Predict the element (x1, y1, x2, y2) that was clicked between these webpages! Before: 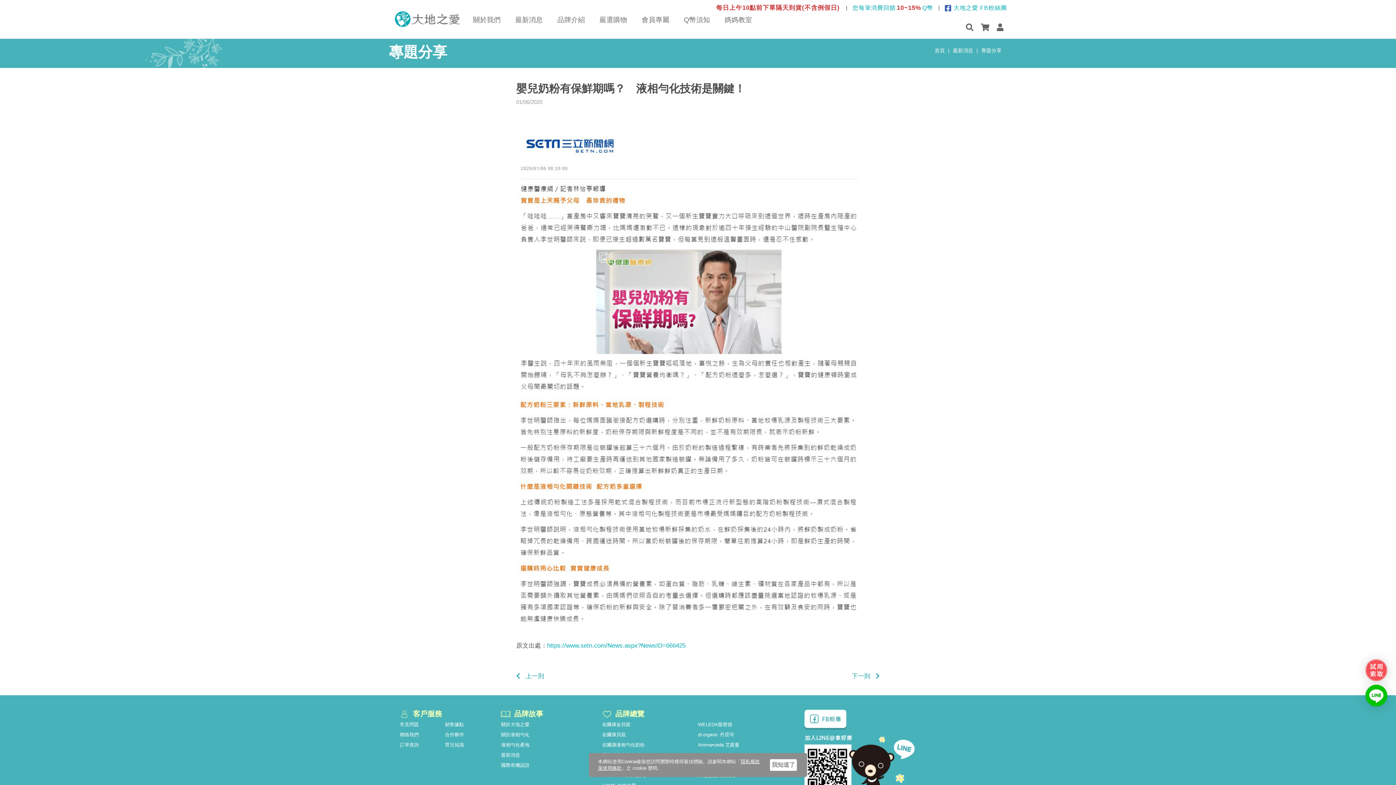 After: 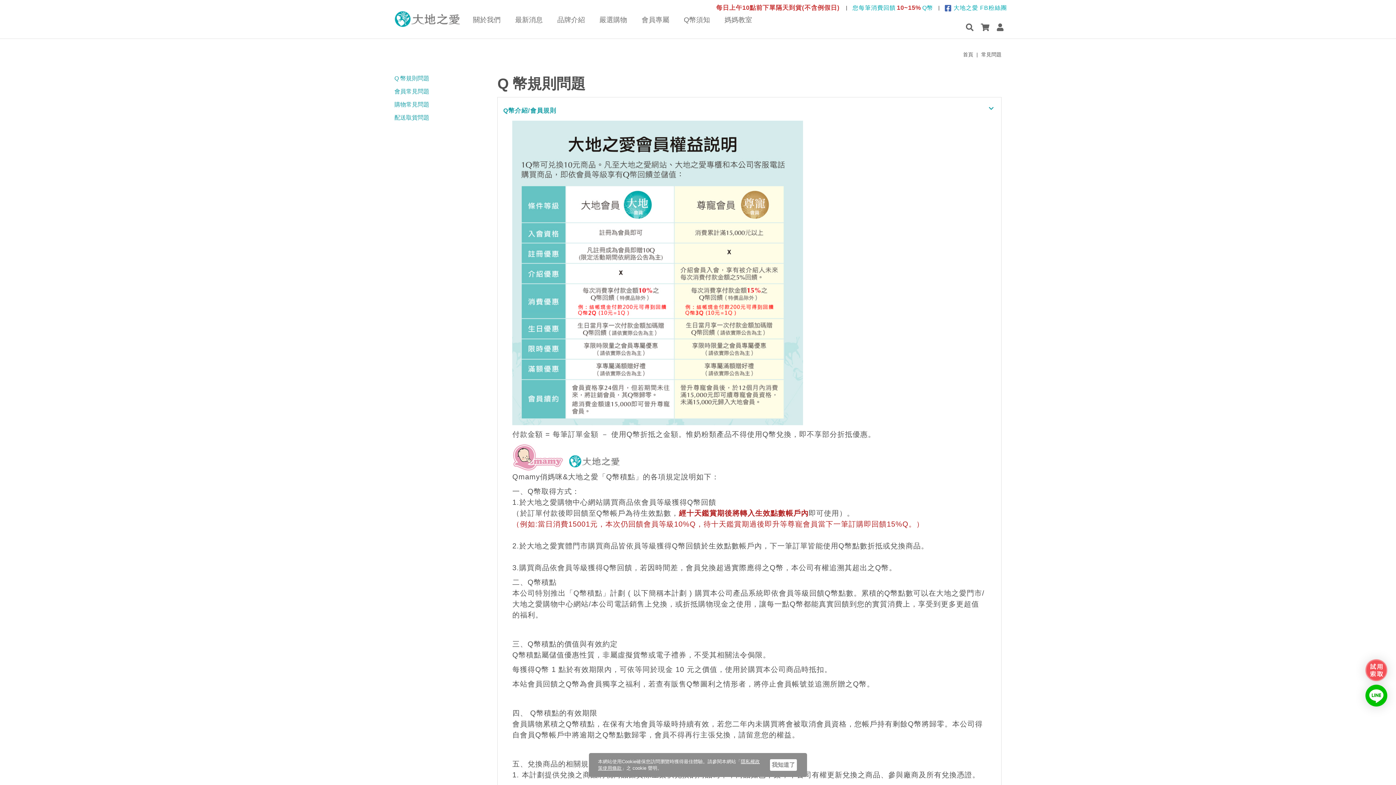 Action: label: 您每筆消費回饋10~15%Q幣 bbox: (852, 4, 933, 10)